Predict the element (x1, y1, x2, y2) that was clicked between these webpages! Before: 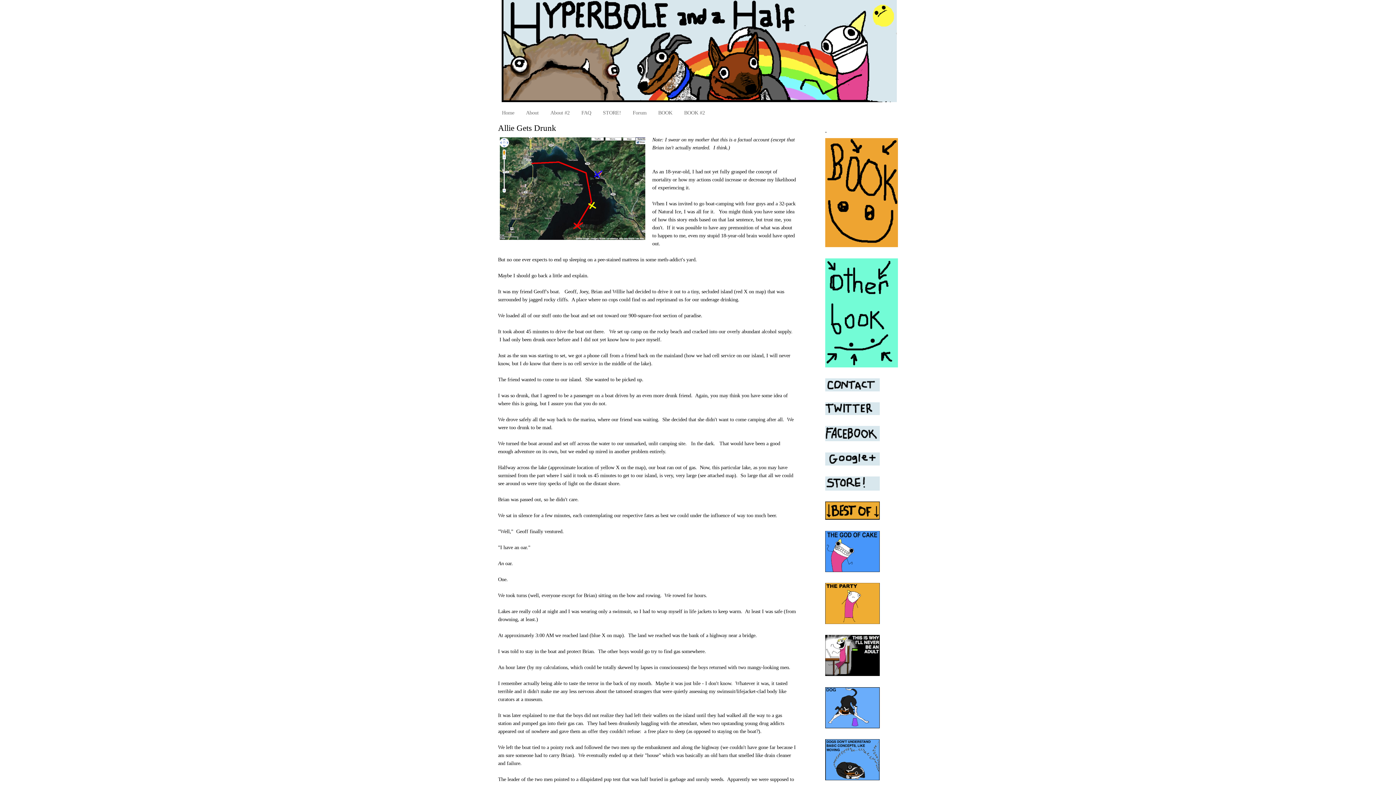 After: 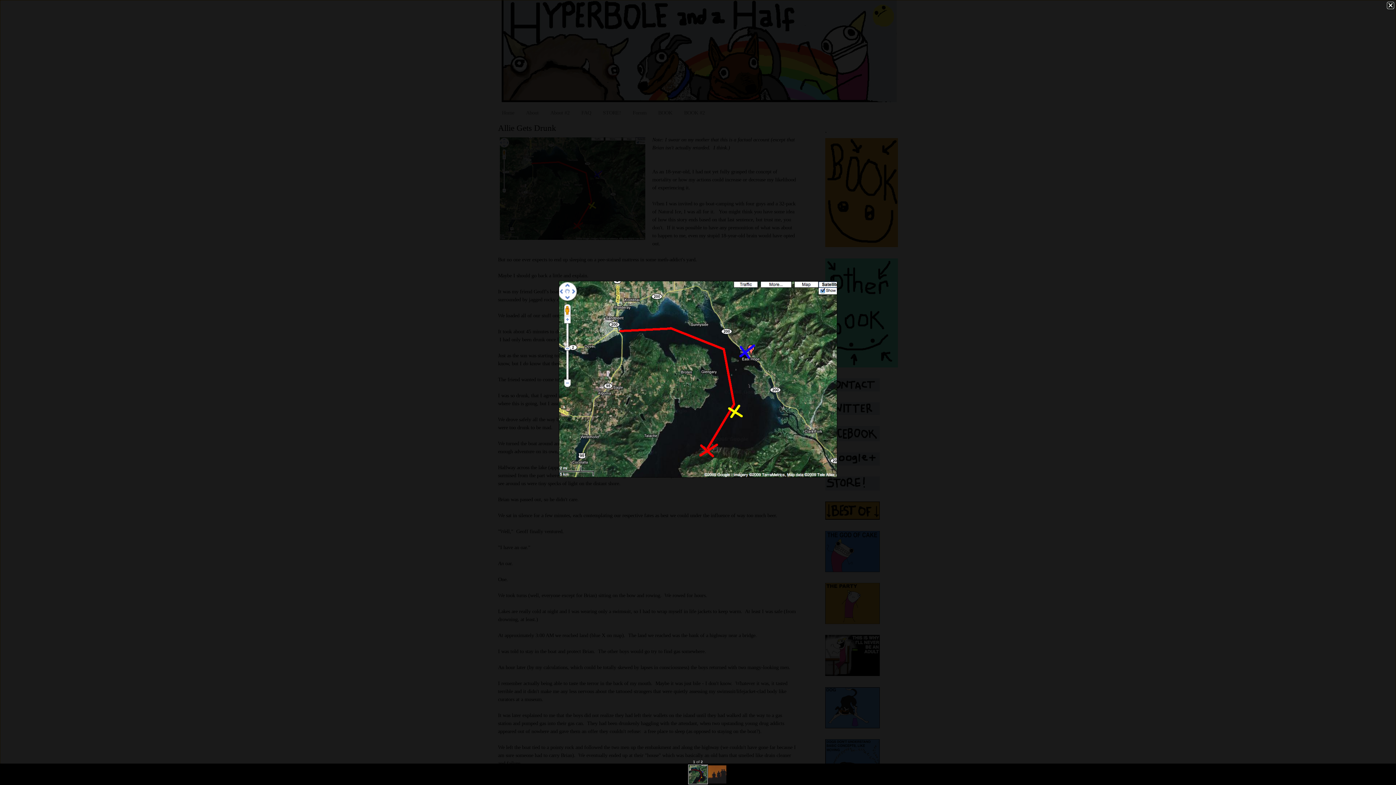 Action: bbox: (498, 135, 647, 243)